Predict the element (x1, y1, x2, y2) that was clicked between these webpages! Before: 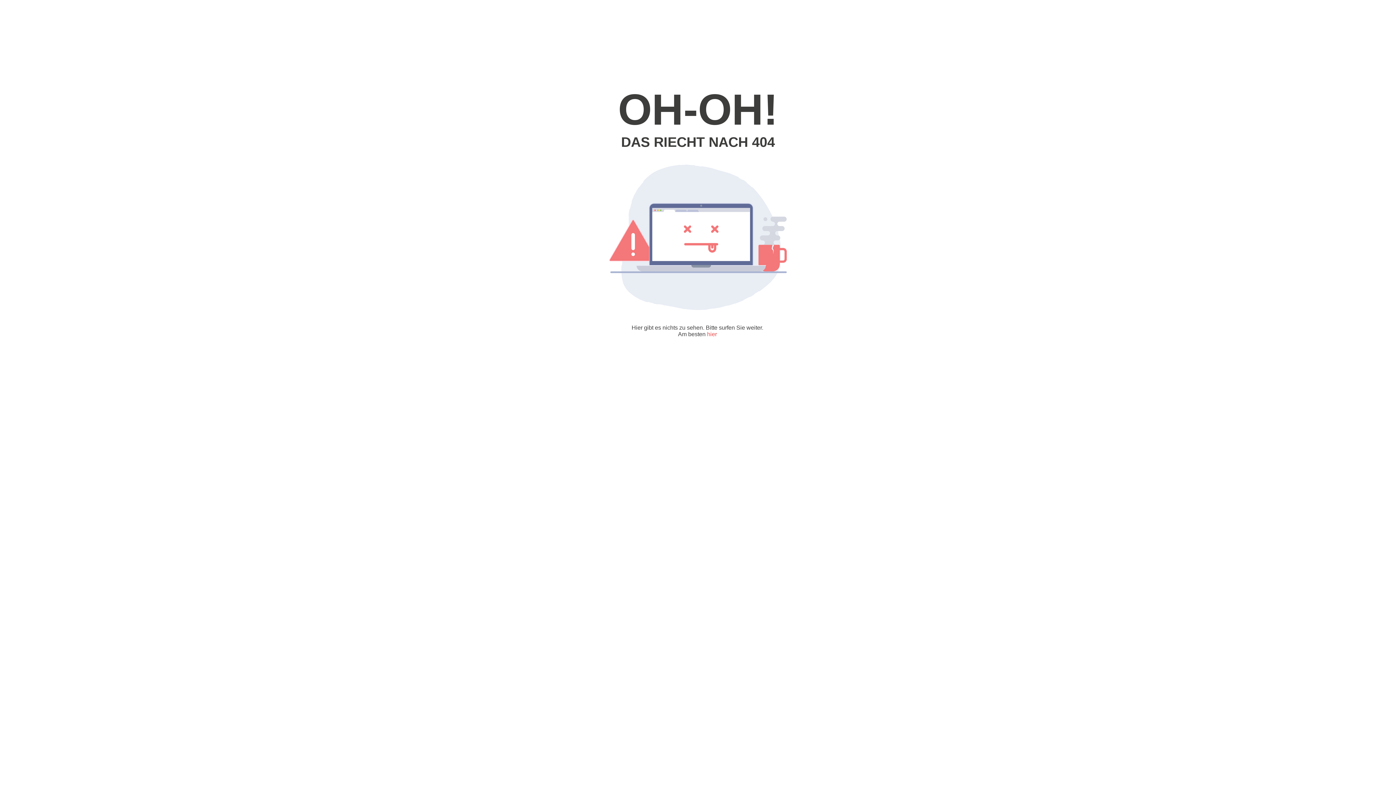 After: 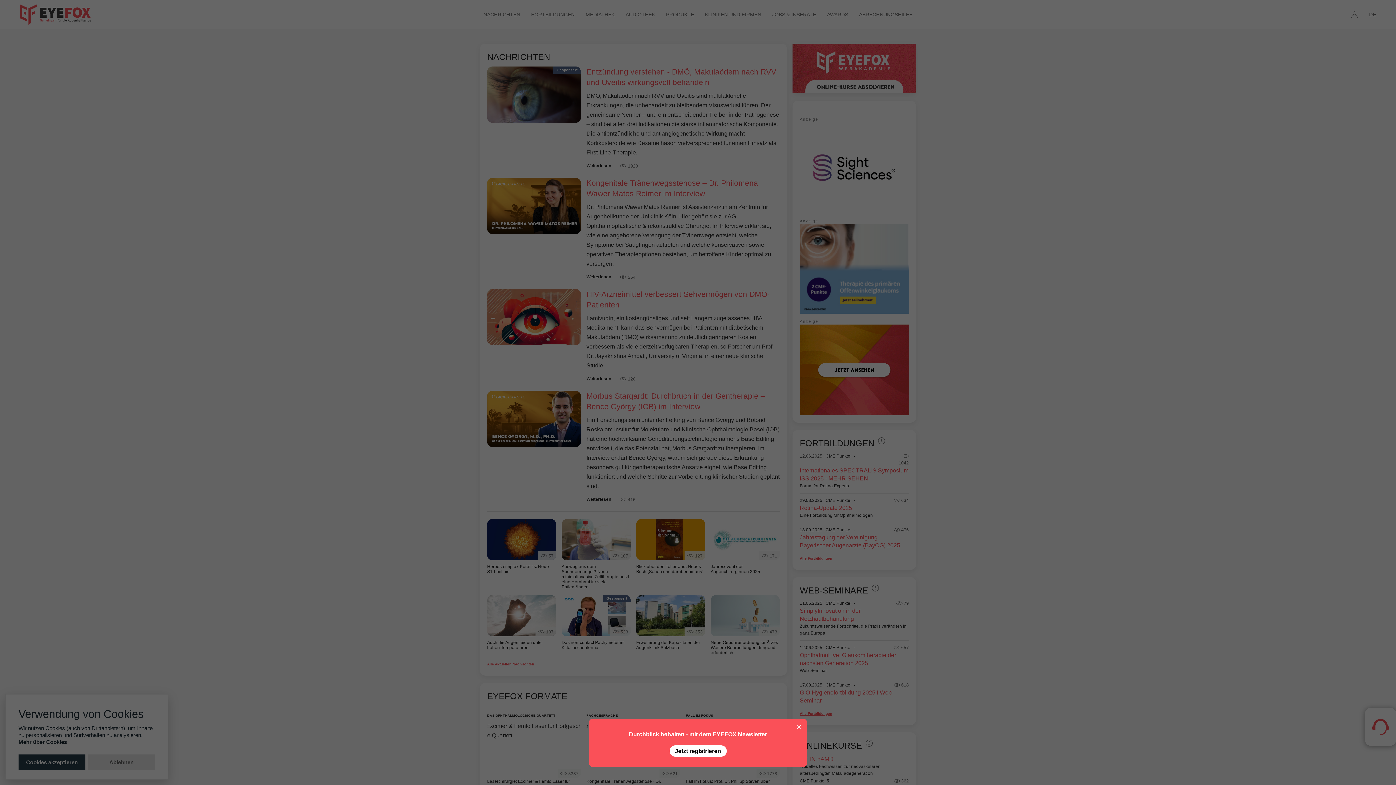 Action: label: hier bbox: (707, 331, 717, 337)